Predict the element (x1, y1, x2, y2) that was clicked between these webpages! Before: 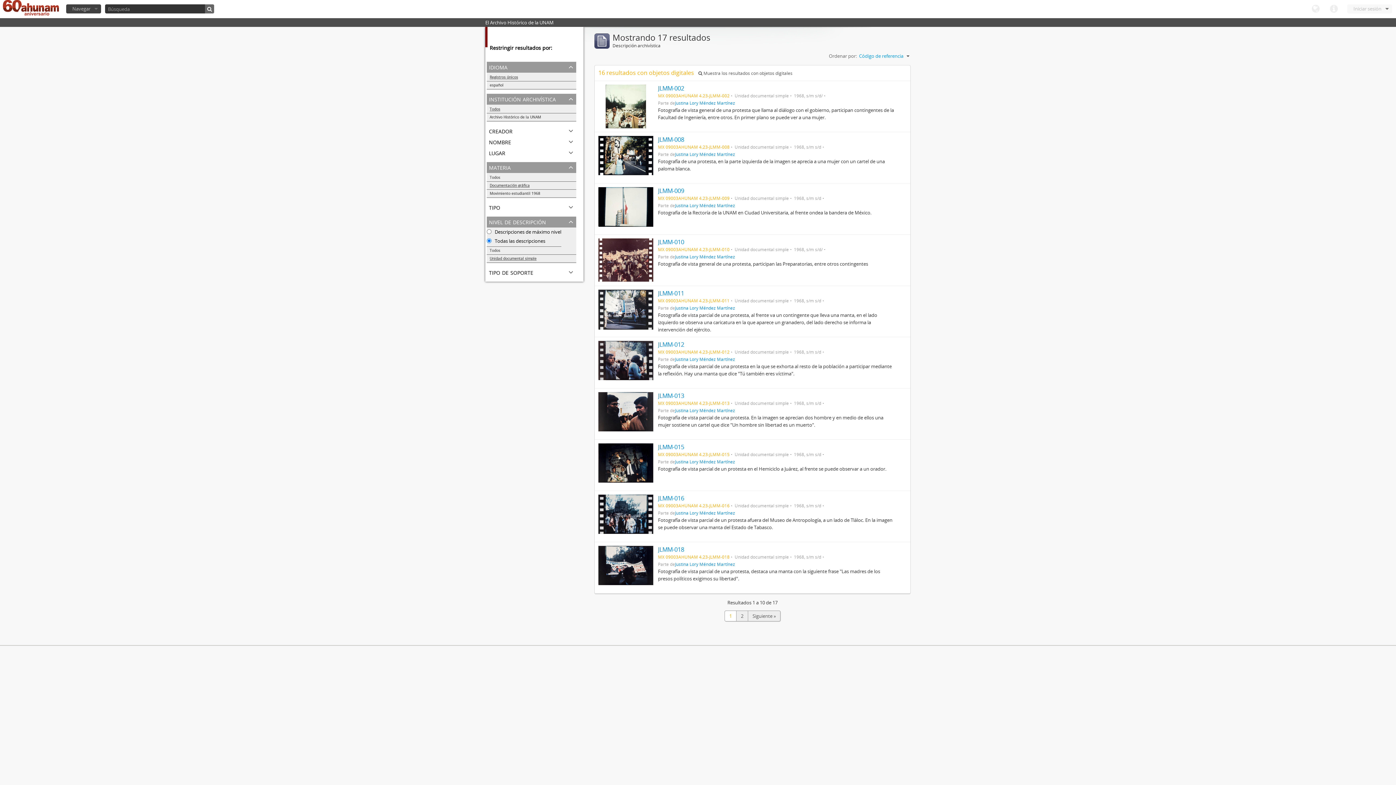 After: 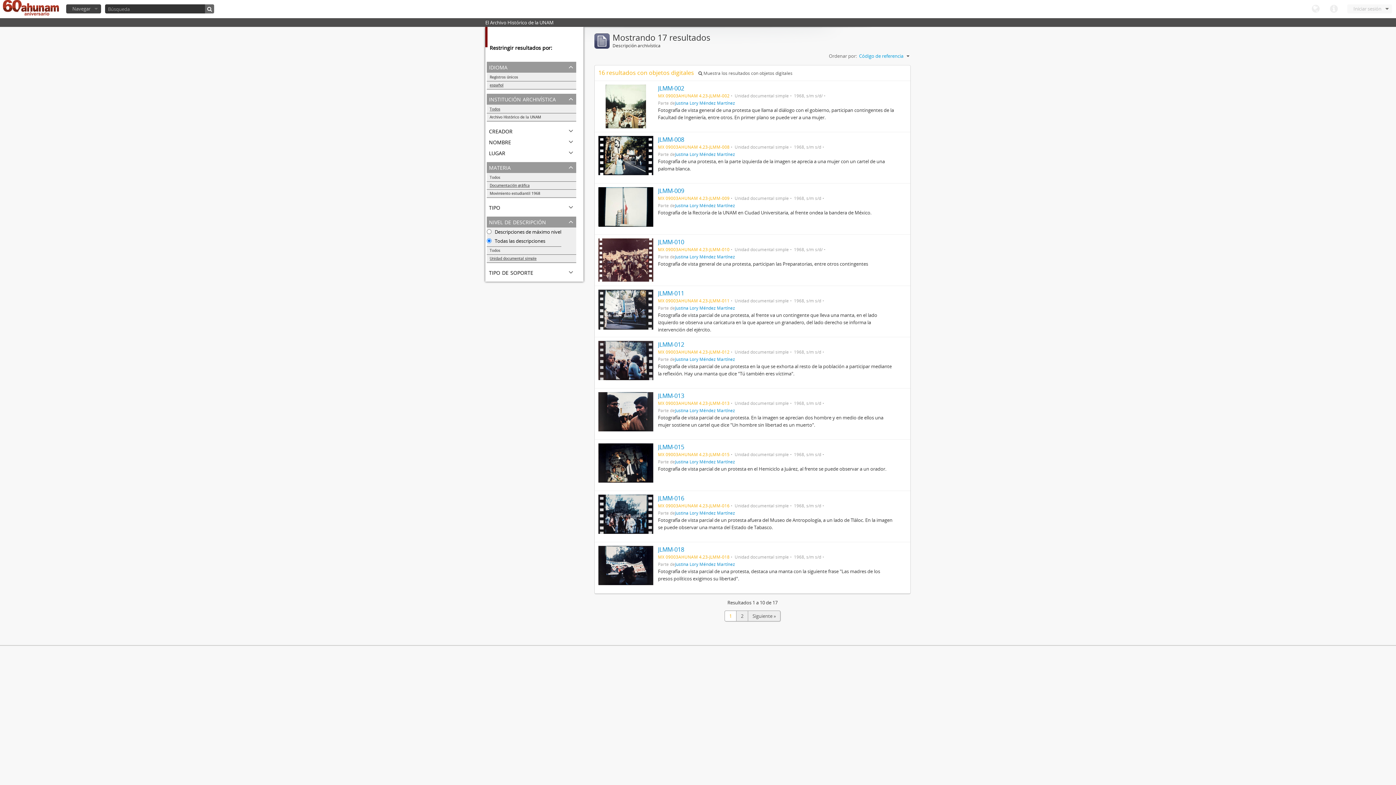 Action: label: español bbox: (486, 81, 576, 89)